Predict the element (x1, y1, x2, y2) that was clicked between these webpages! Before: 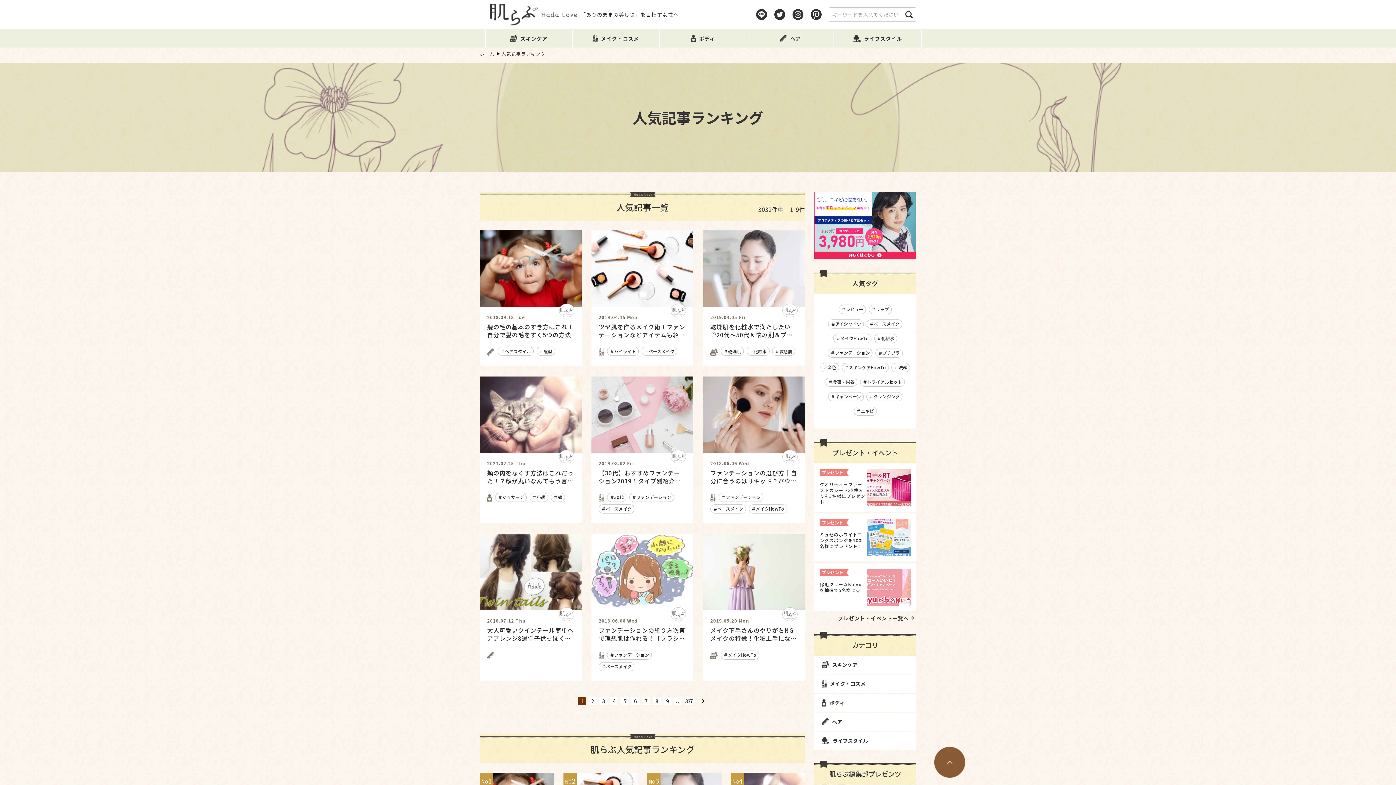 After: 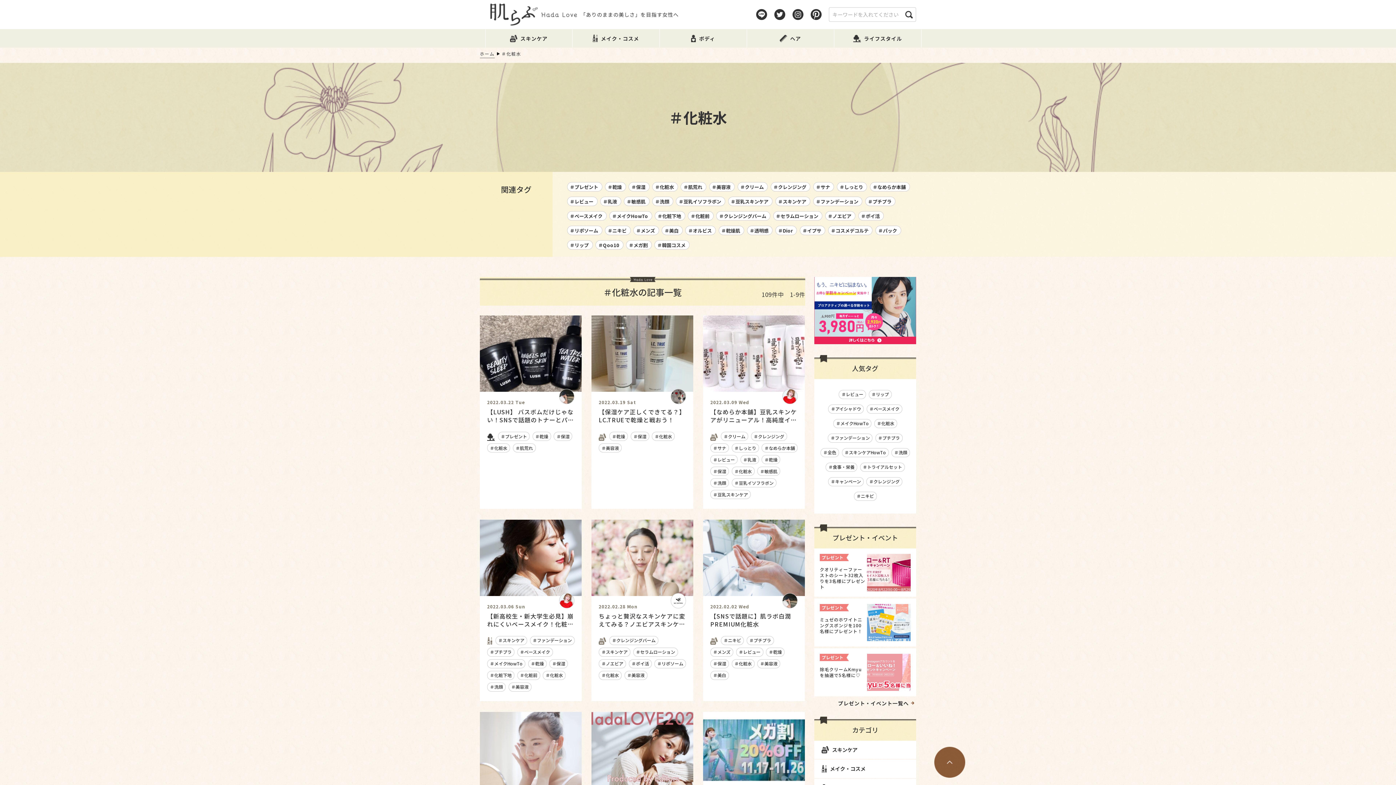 Action: bbox: (874, 334, 897, 343) label: ＃化粧水